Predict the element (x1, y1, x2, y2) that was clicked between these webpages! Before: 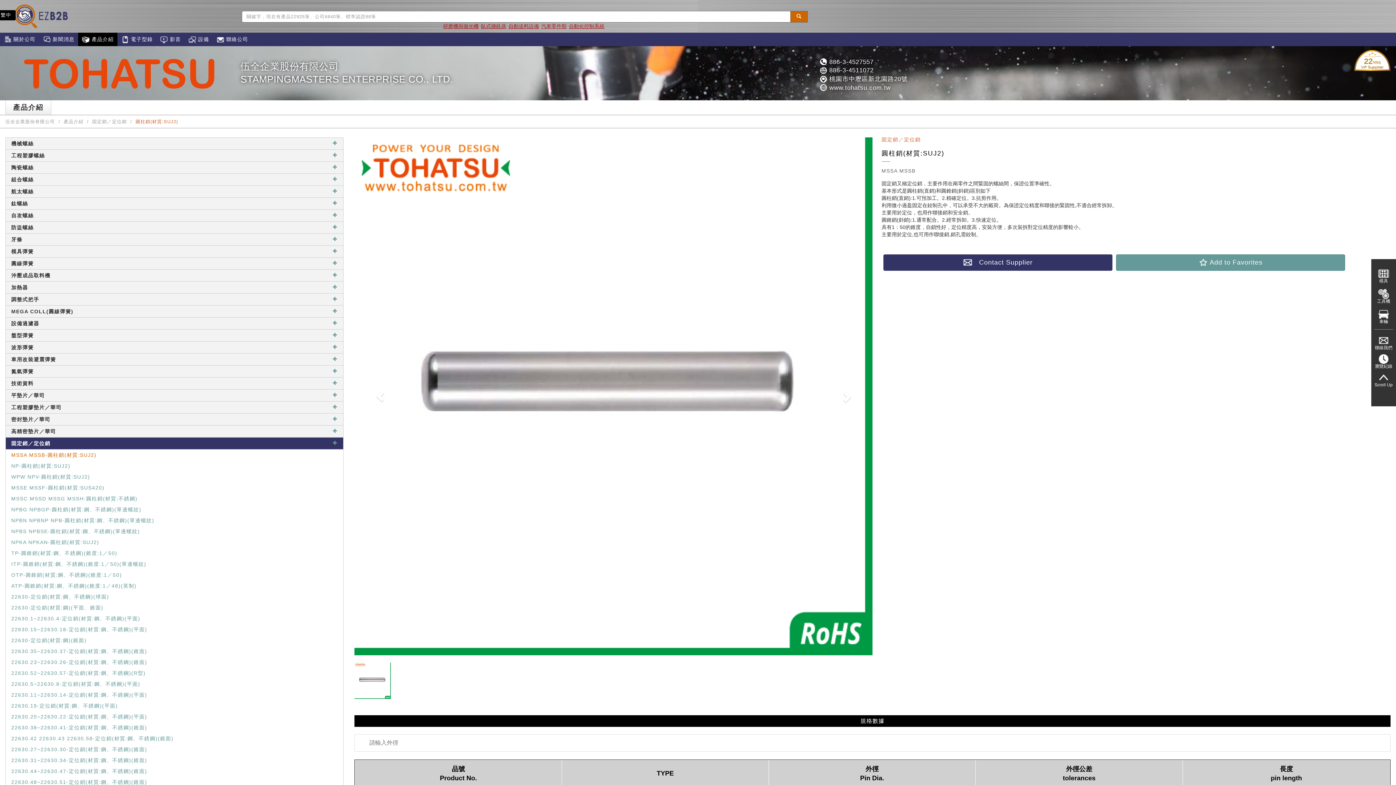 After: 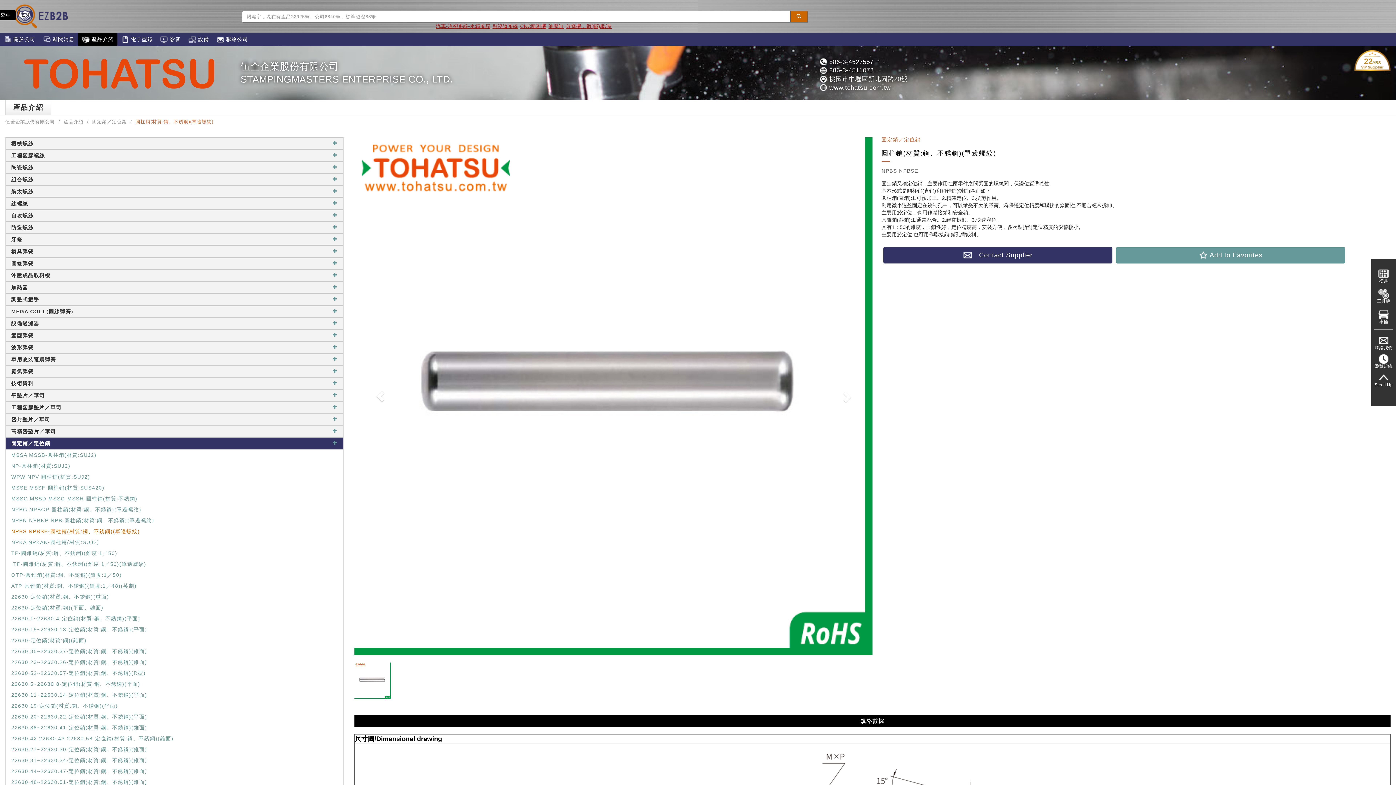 Action: label: NPBS NPBSE-圓柱銷(材質:鋼、不銹鋼)(單邊螺紋) bbox: (5, 526, 343, 537)